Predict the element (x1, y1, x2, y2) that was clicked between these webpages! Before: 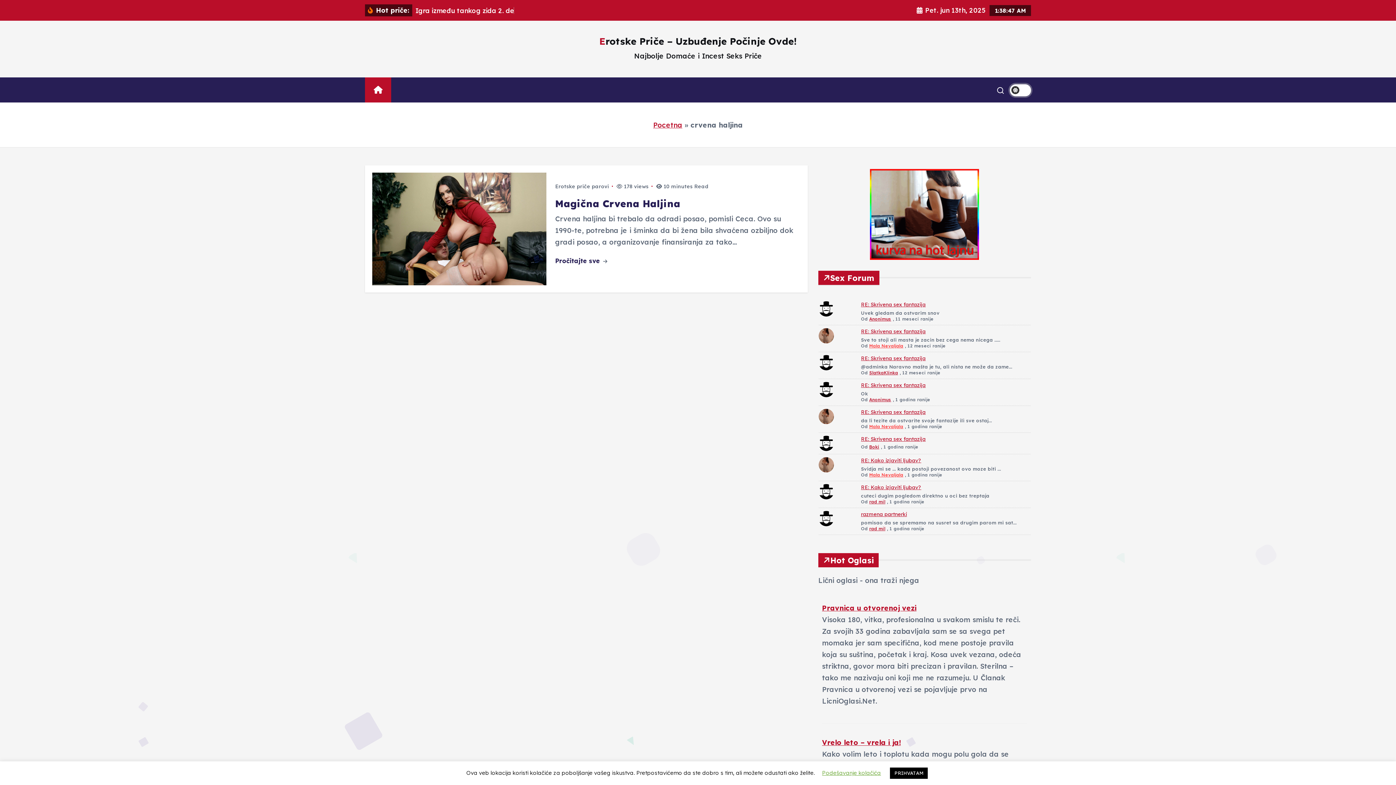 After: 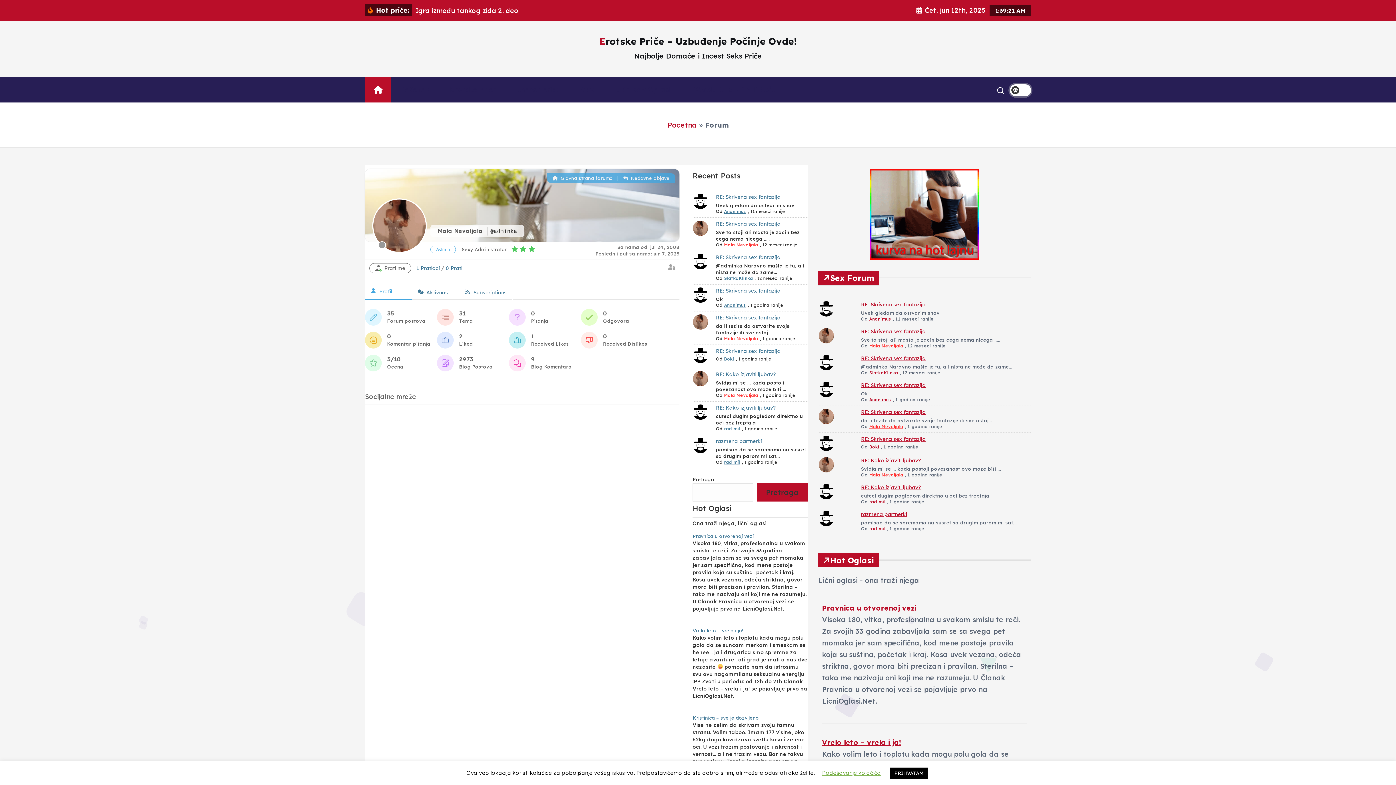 Action: label: Mala Nevaljala bbox: (869, 343, 903, 348)